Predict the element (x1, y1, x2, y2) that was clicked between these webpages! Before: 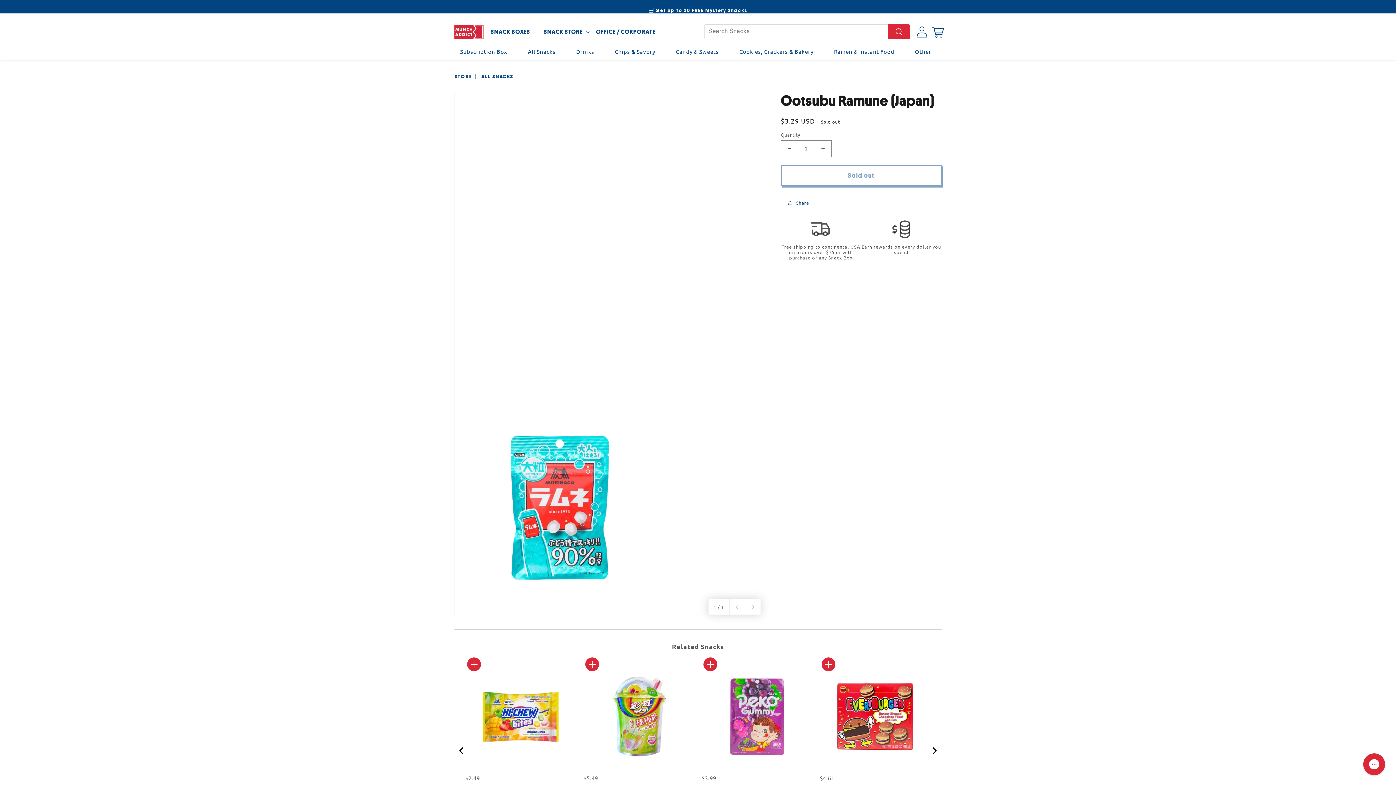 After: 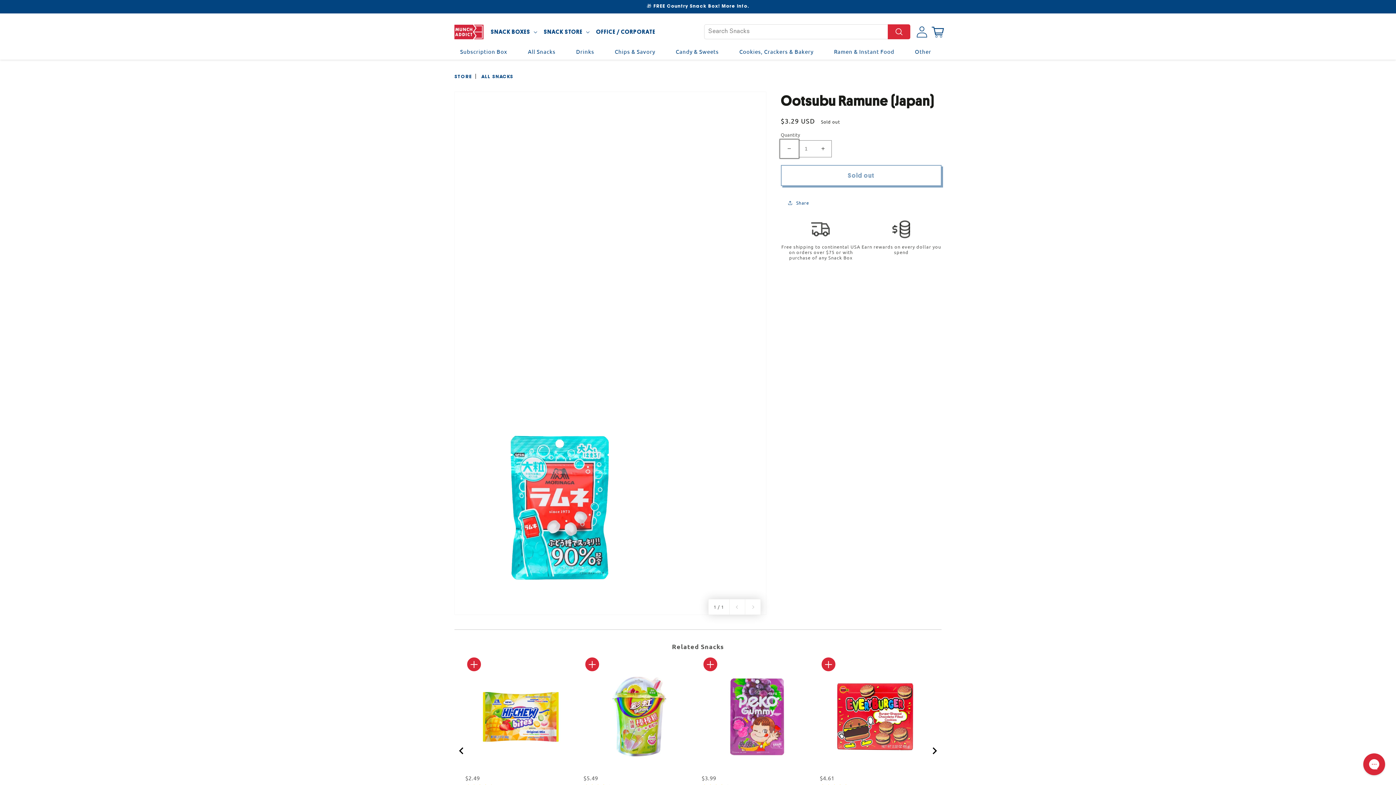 Action: bbox: (781, 140, 797, 157) label: Decrease quantity for Ootsubu Ramune (Japan)